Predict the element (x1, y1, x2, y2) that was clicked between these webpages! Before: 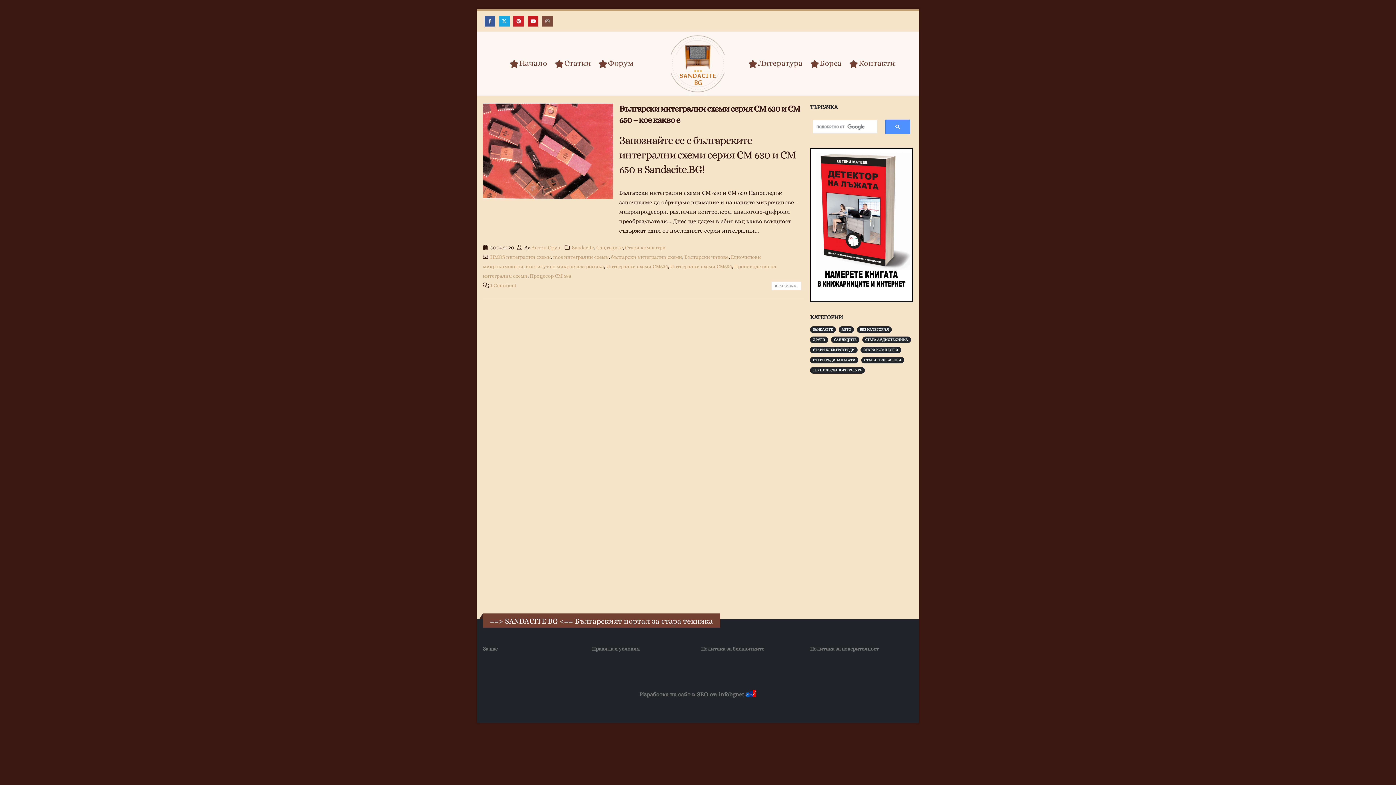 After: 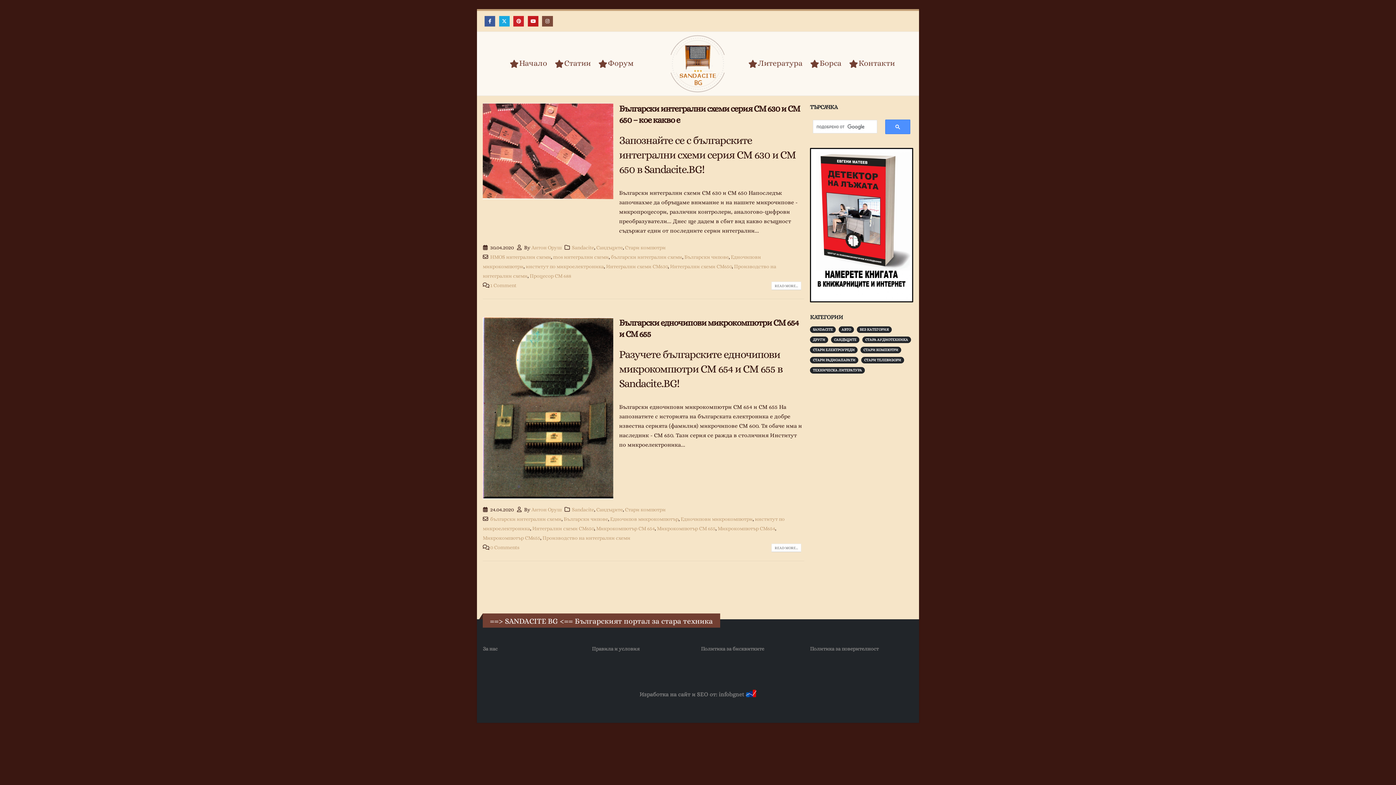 Action: bbox: (670, 263, 732, 269) label: Интегрални схеми СМ650